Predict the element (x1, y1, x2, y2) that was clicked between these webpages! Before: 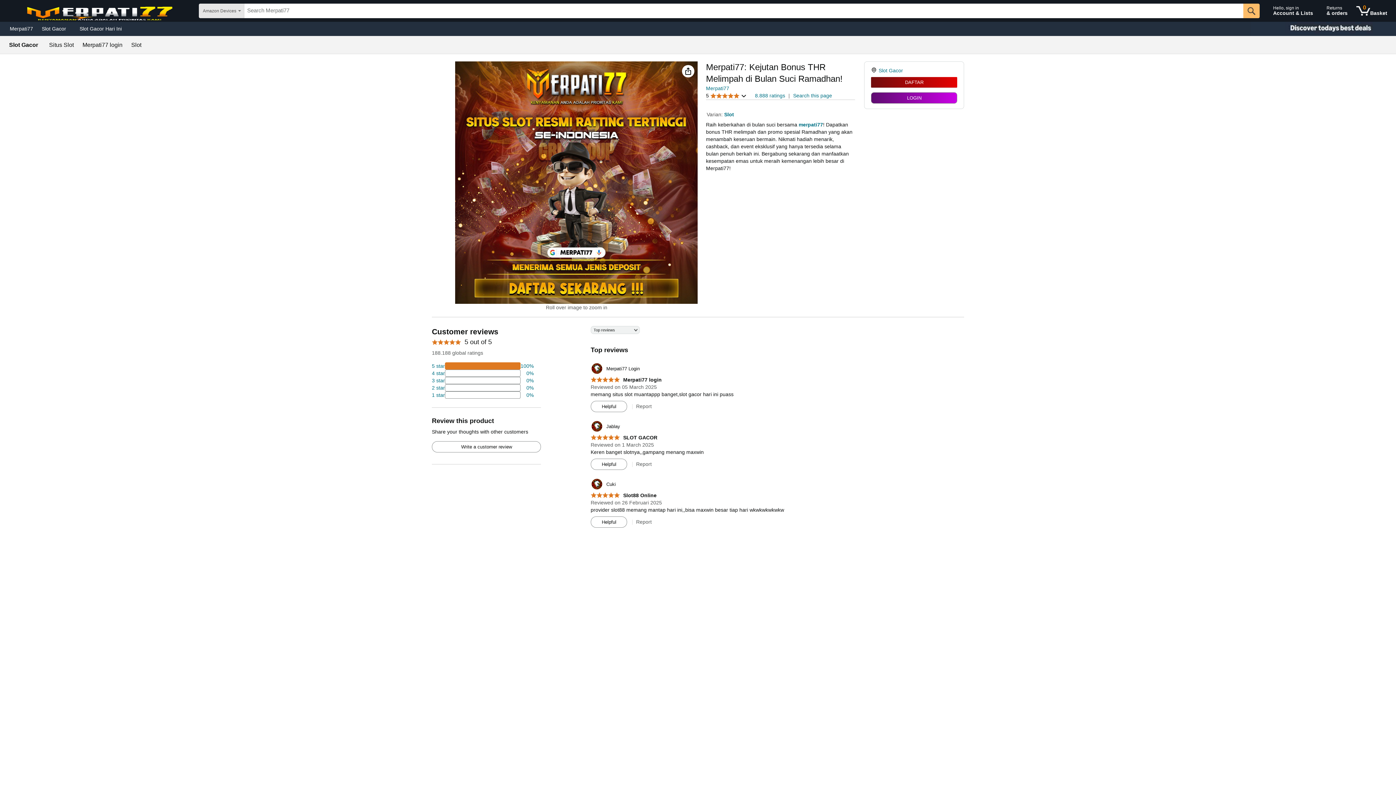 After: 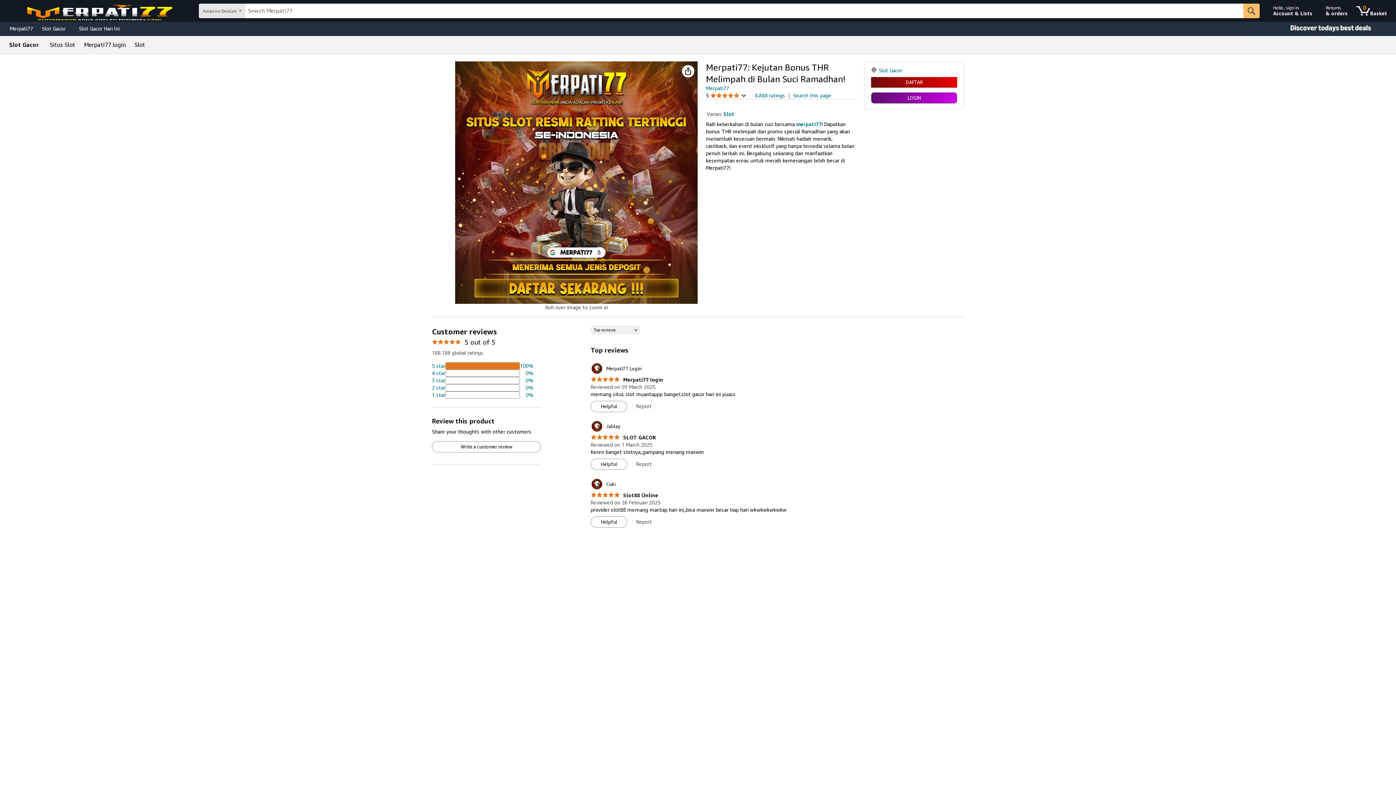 Action: bbox: (432, 384, 533, 391) label: 2 percent of reviews have 2 stars